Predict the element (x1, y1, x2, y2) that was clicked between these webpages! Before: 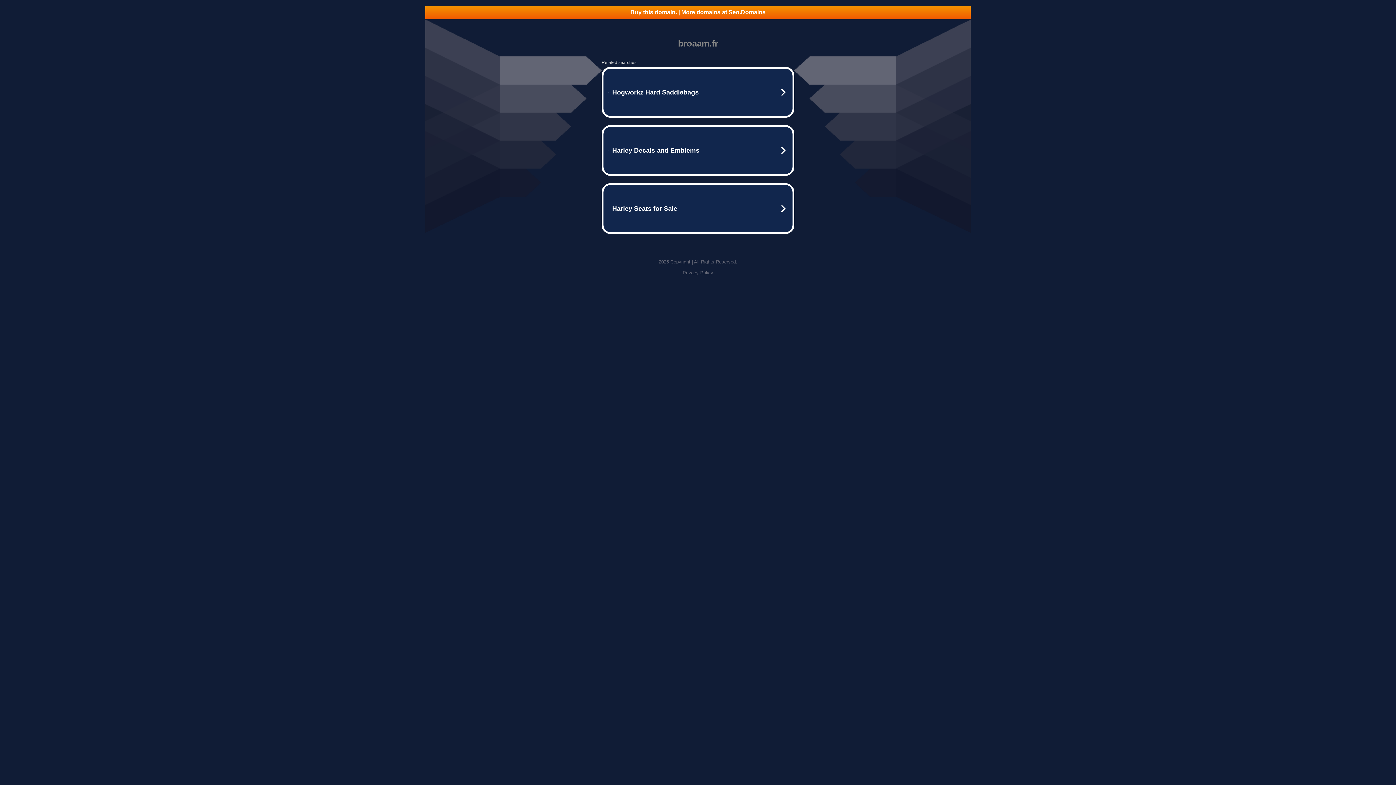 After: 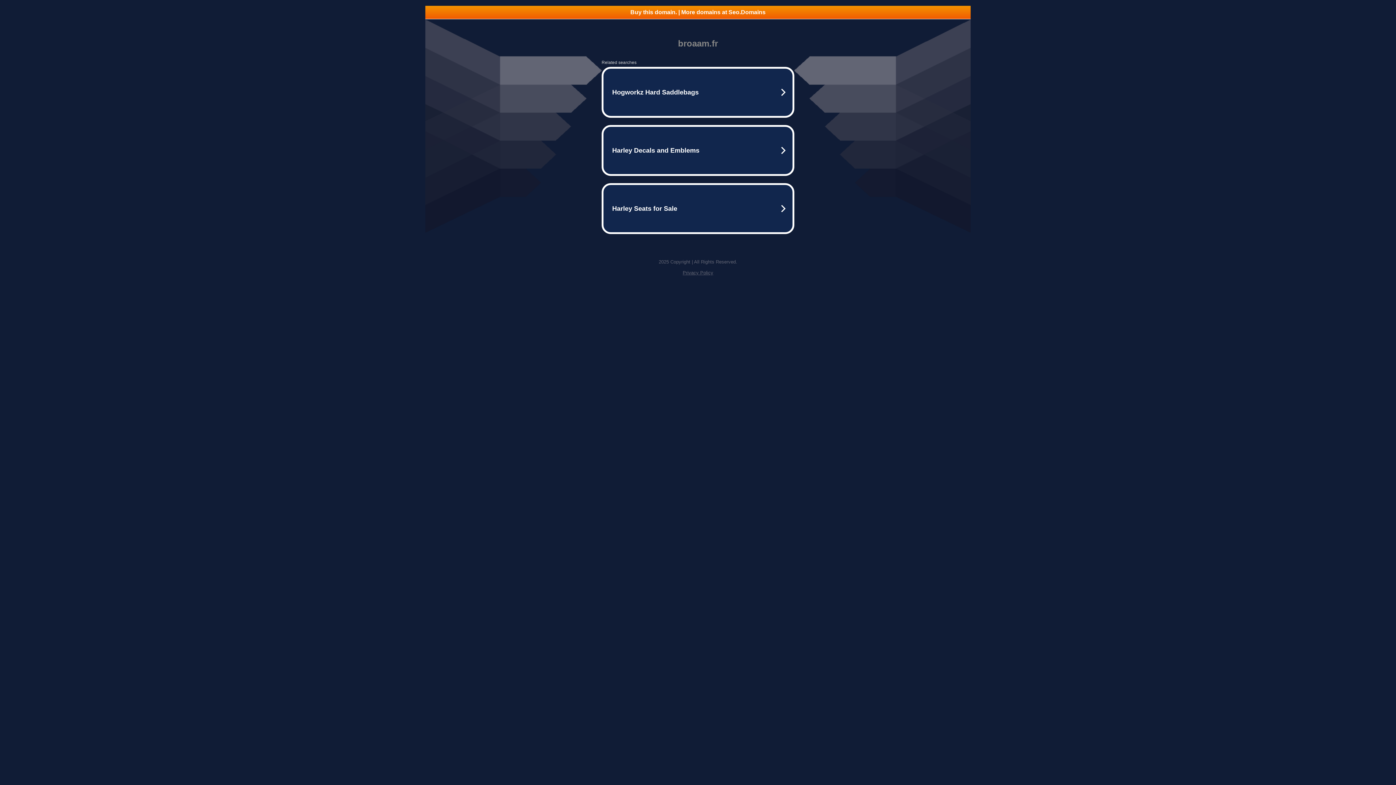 Action: label: Privacy Policy bbox: (682, 270, 713, 275)